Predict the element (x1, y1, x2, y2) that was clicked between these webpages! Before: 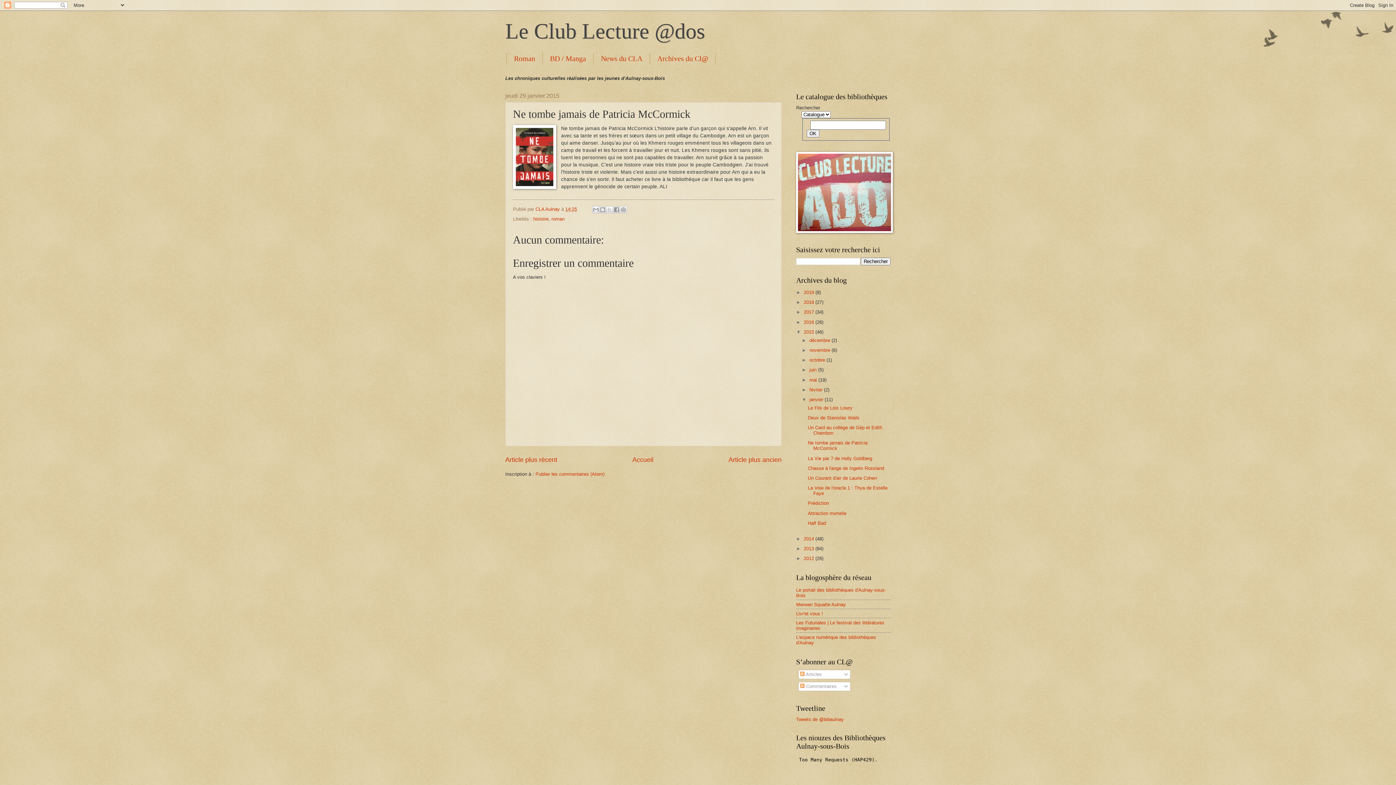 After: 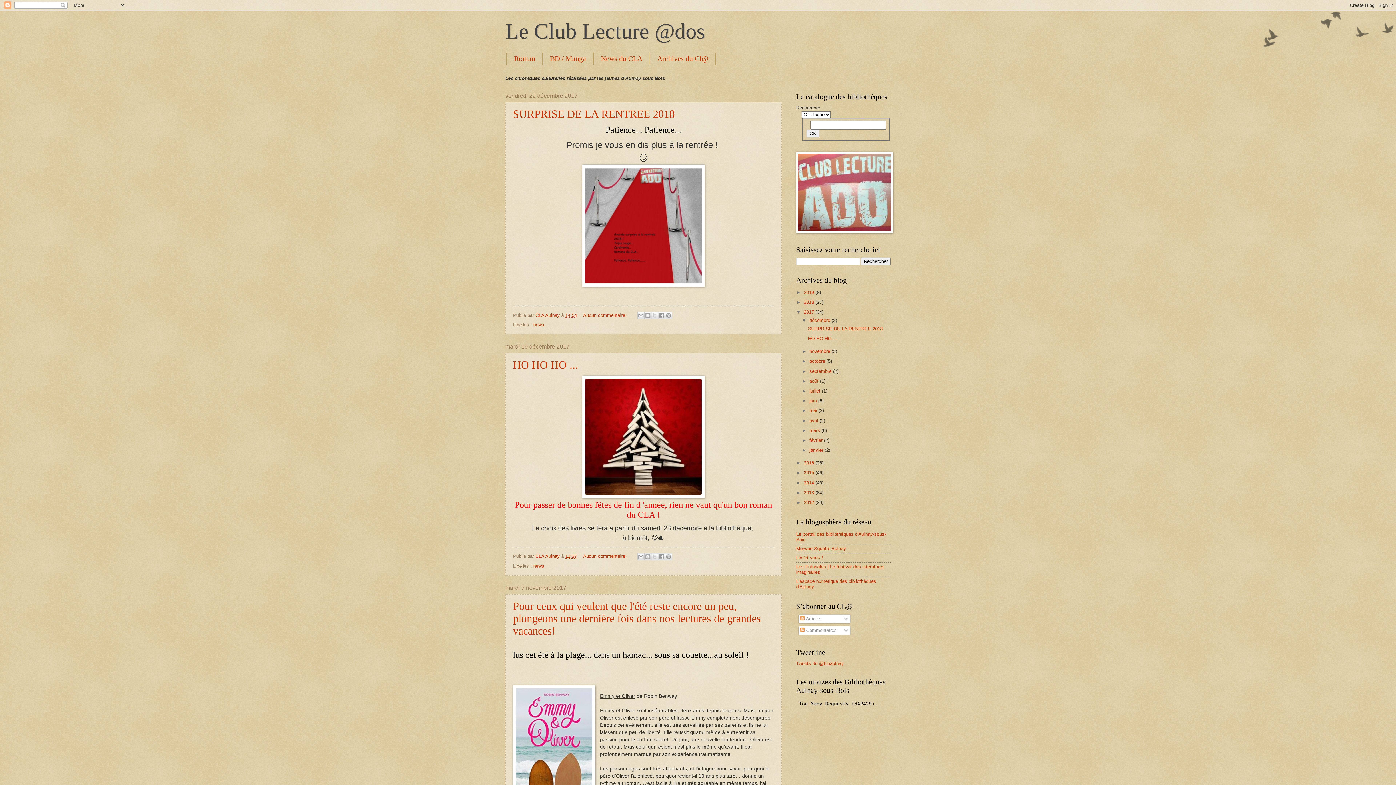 Action: label: 2017  bbox: (804, 309, 815, 315)